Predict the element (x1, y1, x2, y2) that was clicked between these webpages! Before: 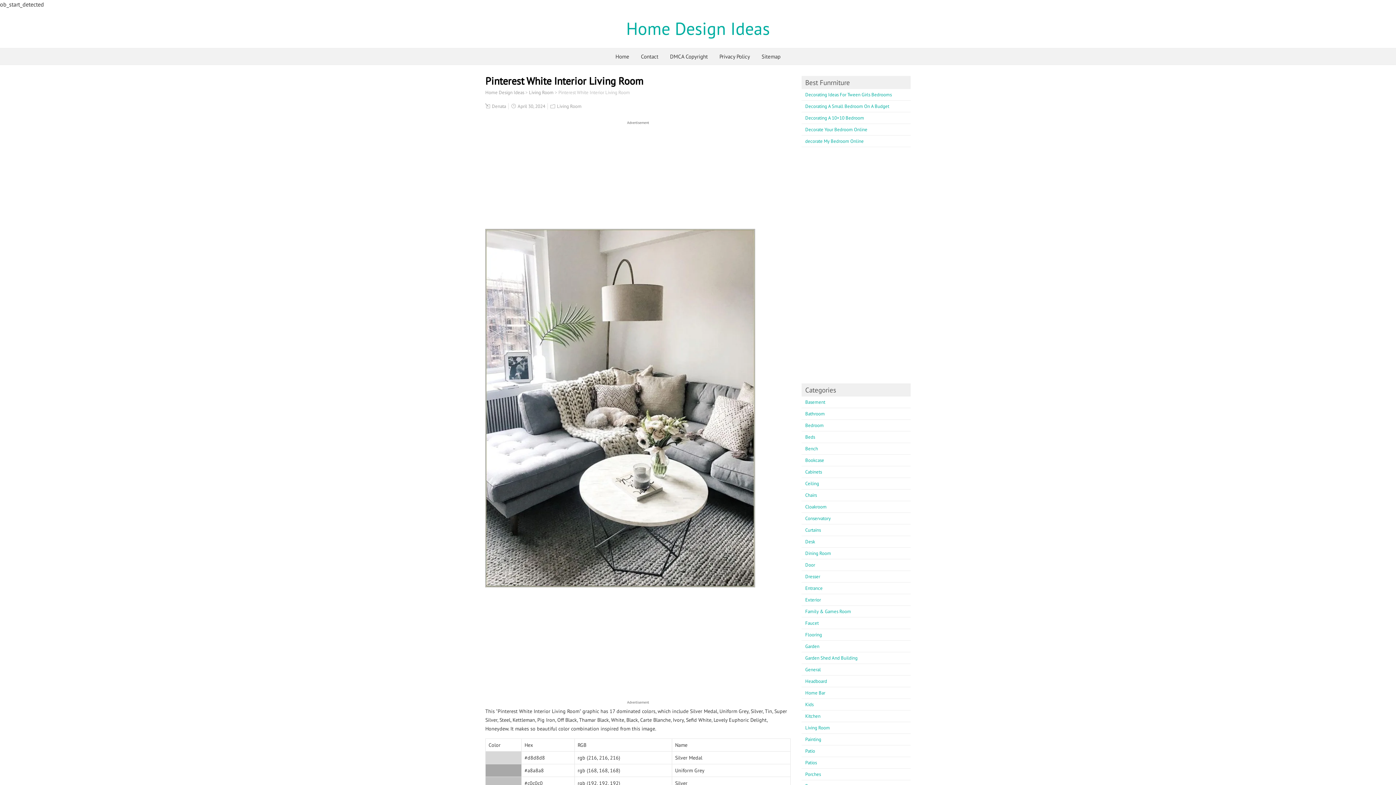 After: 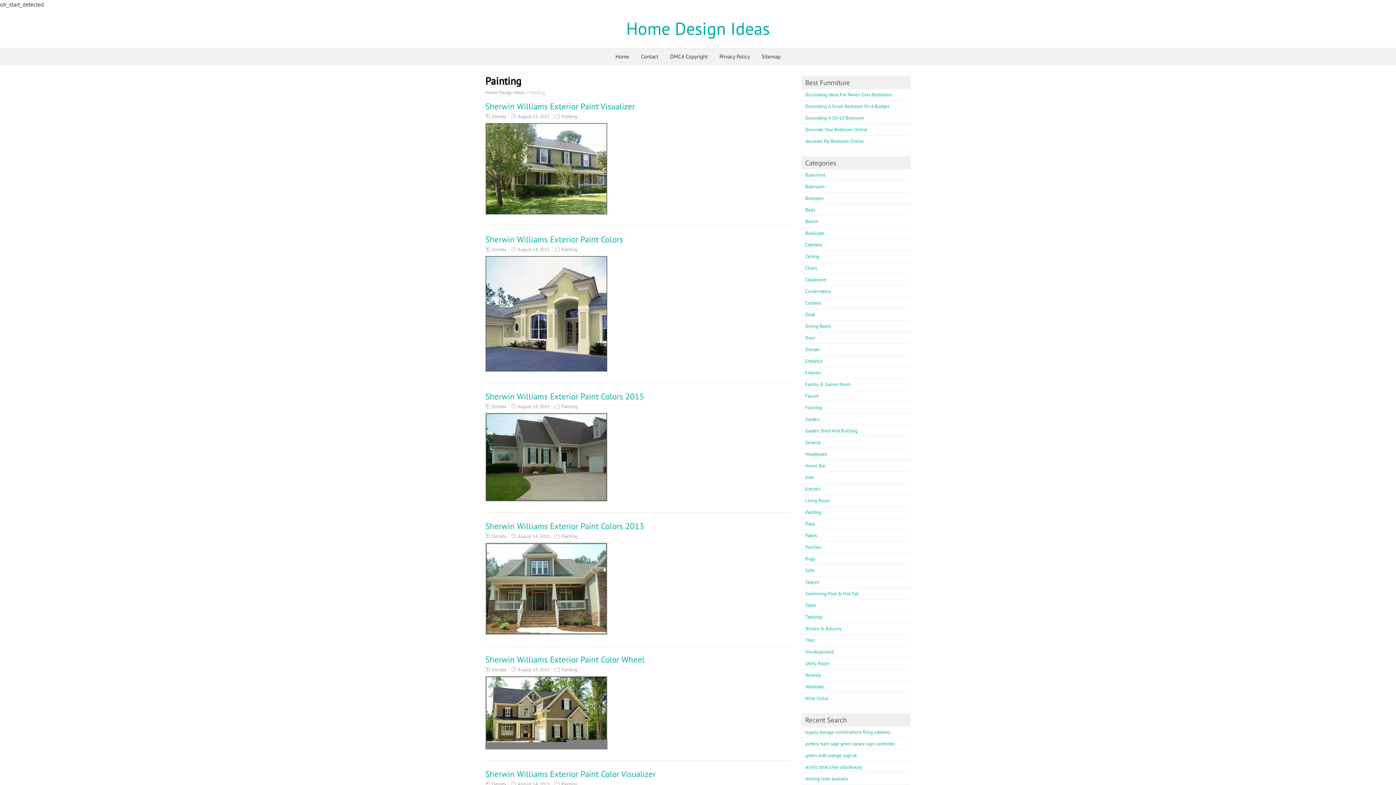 Action: label: Painting bbox: (805, 736, 821, 742)